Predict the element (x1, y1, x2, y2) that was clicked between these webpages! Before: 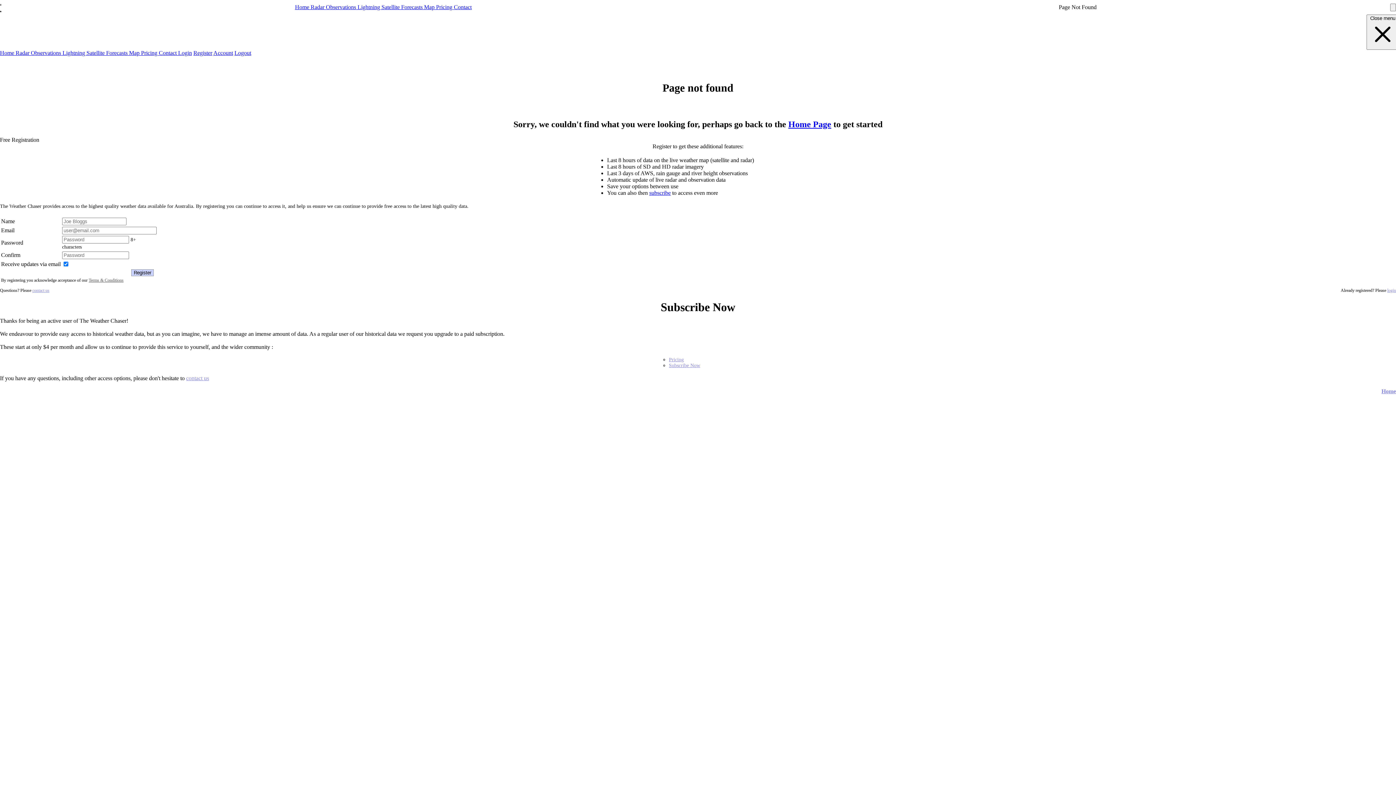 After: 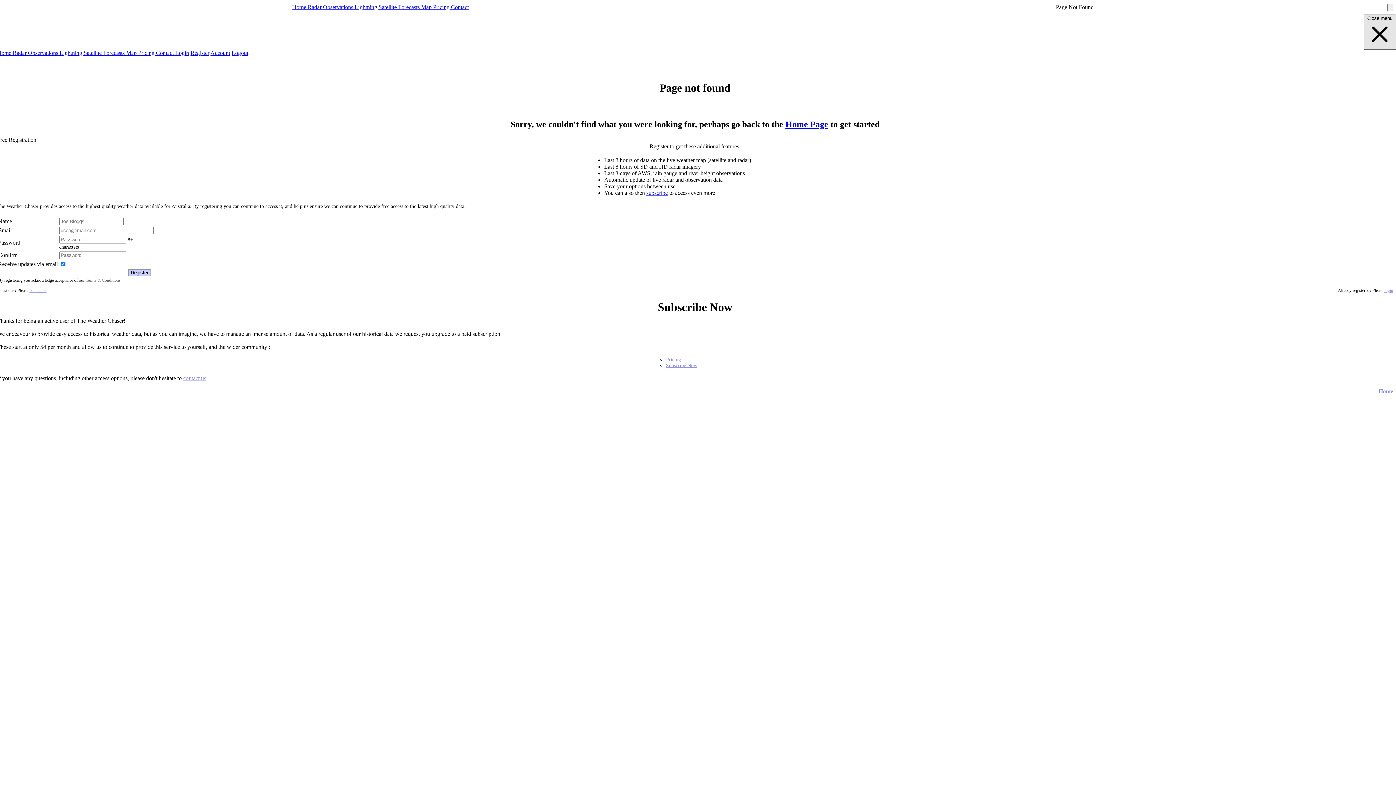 Action: label: Close menu  bbox: (1366, 14, 1399, 49)